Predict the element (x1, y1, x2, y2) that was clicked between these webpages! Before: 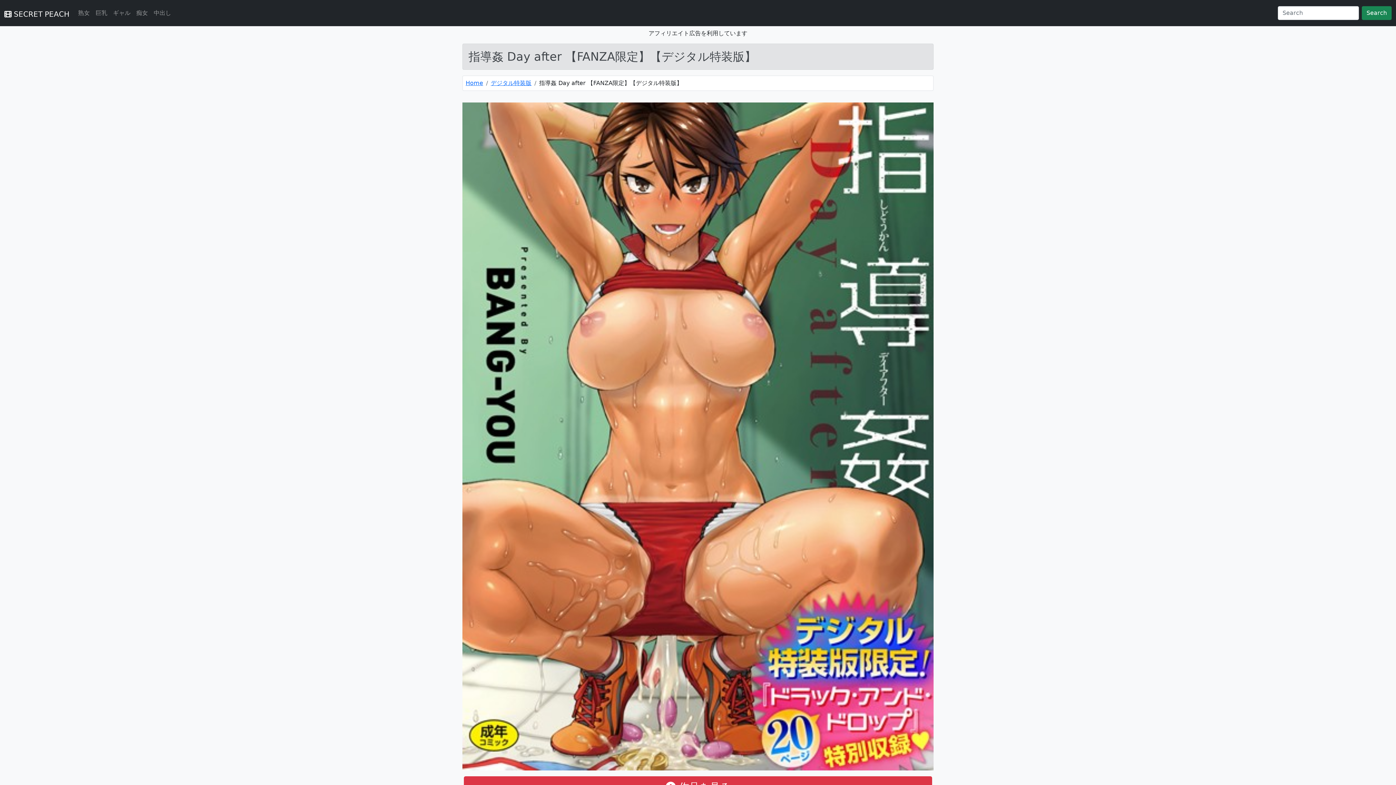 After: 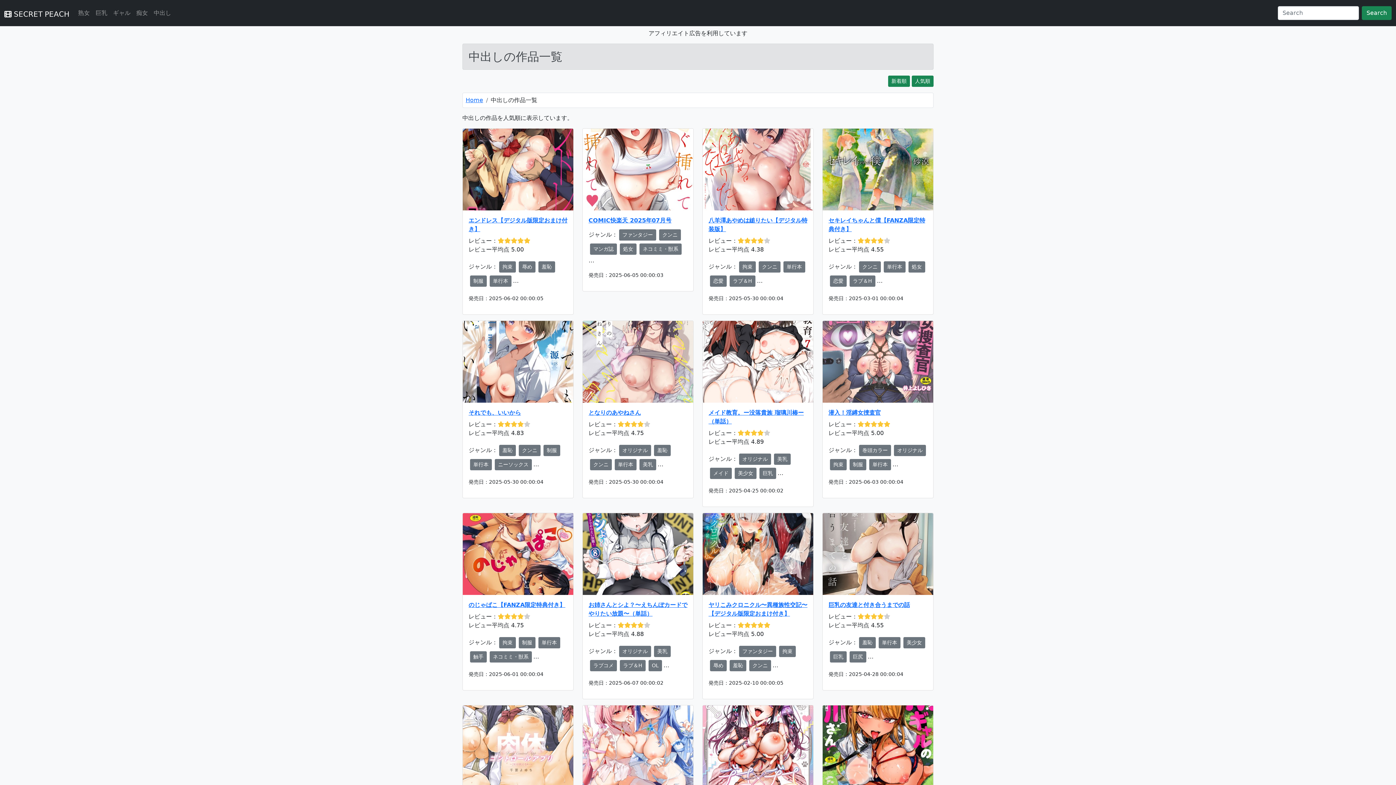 Action: label: 中出し bbox: (150, 5, 174, 20)